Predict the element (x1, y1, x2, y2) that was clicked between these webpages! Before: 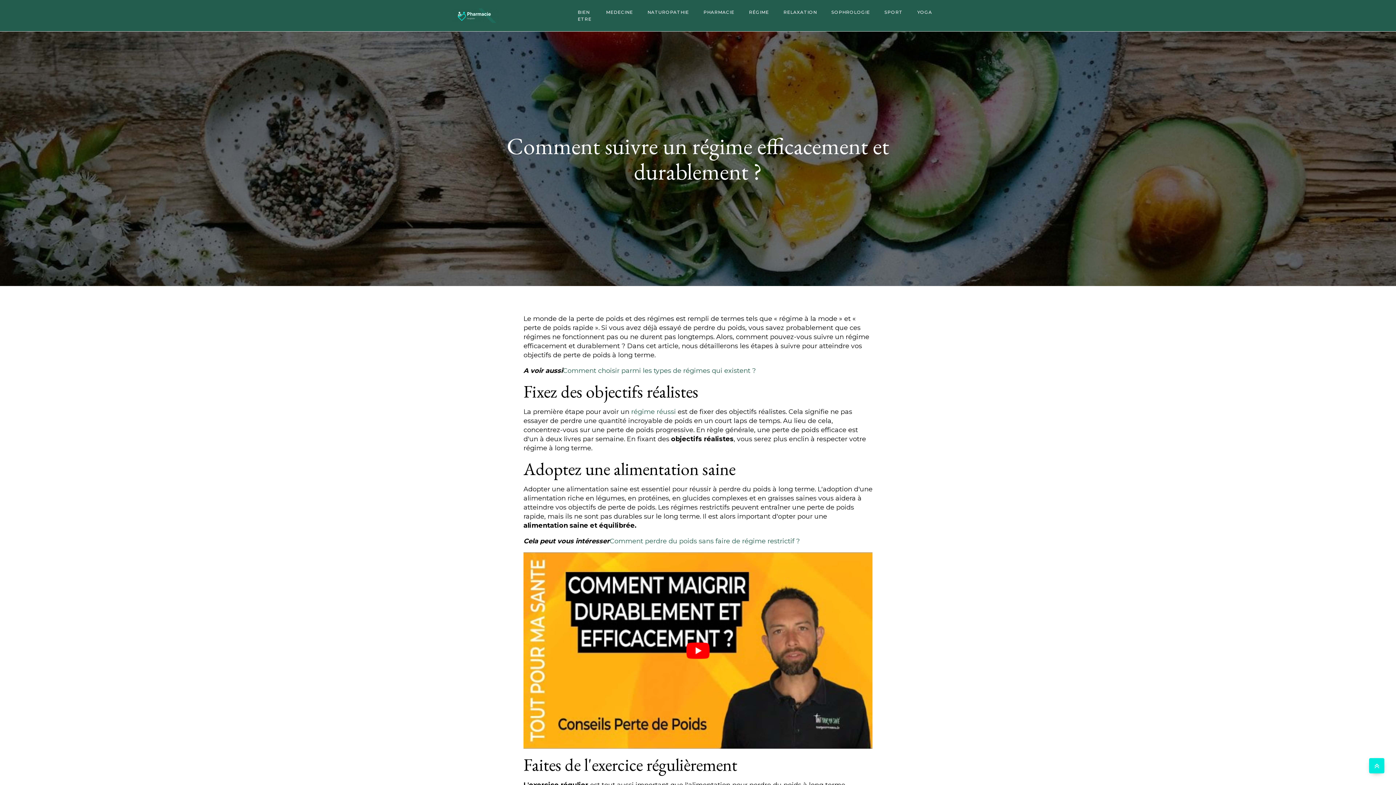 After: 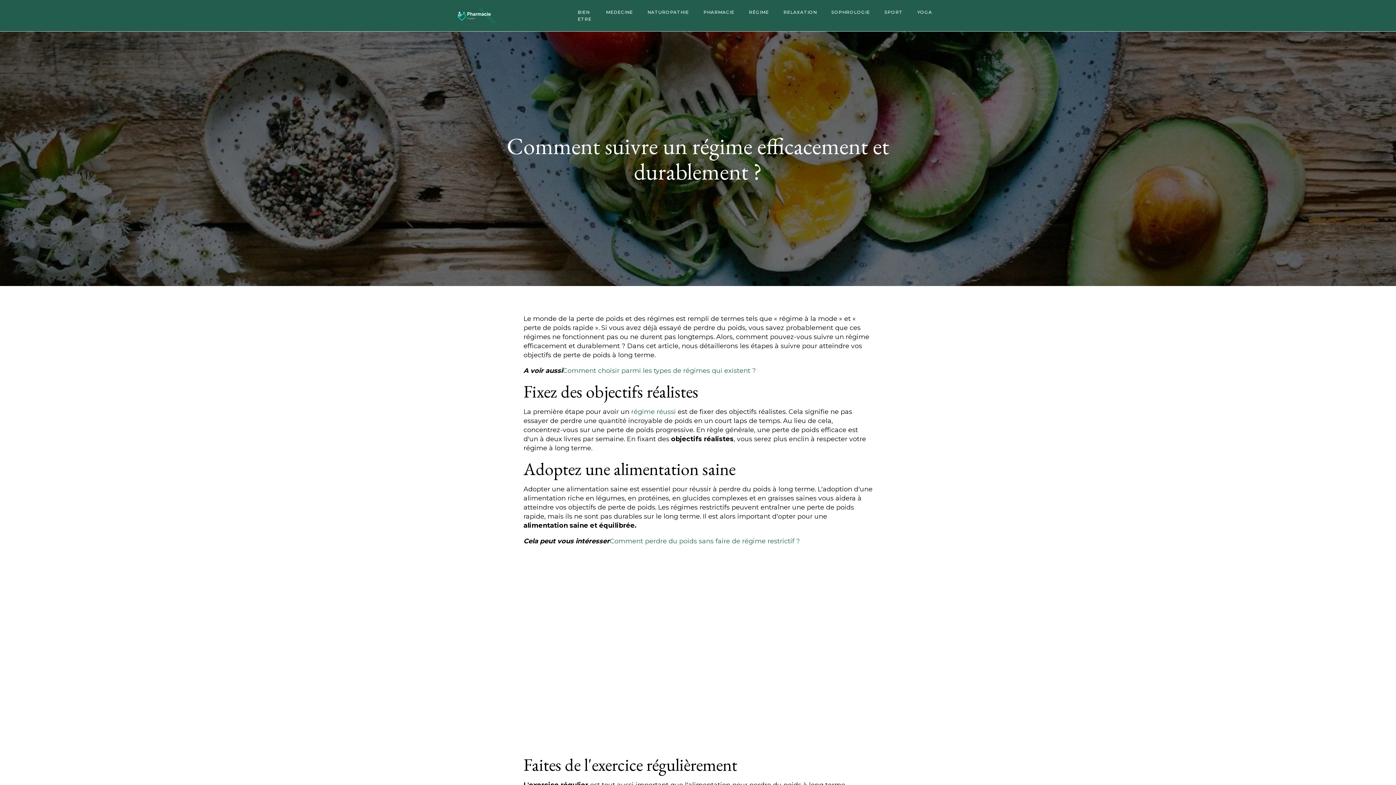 Action: bbox: (523, 552, 872, 749) label: play Youtube video